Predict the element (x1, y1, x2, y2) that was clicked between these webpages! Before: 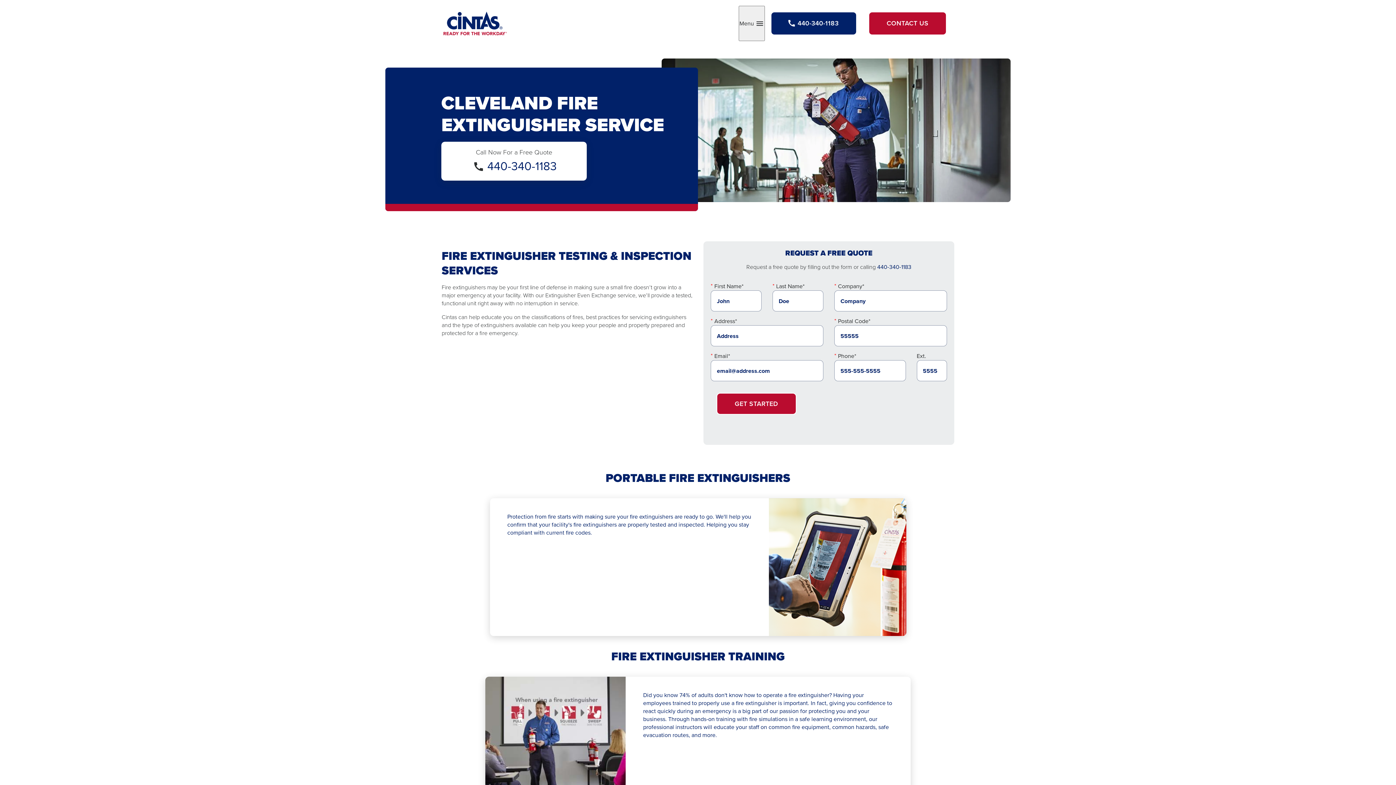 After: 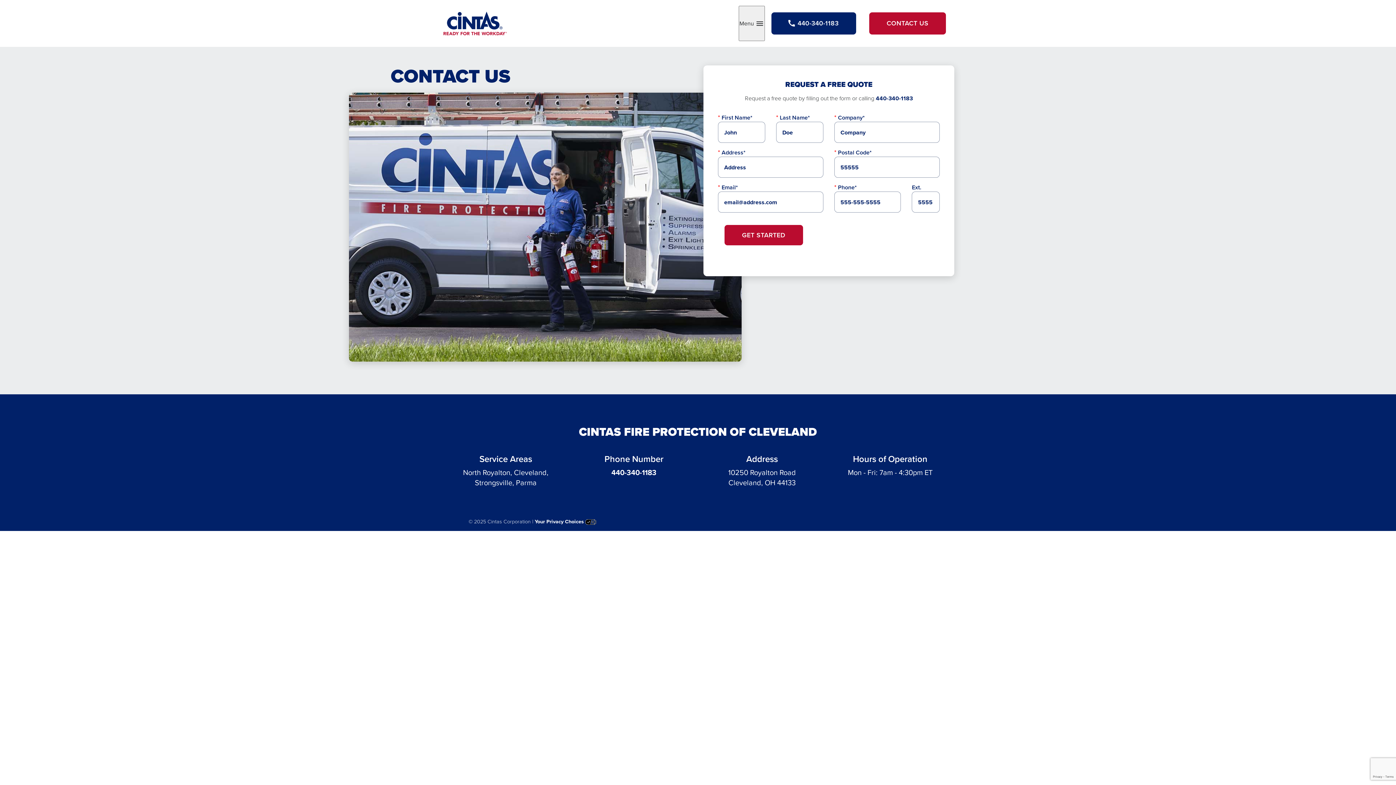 Action: label: CONTACT US bbox: (868, 11, 946, 35)